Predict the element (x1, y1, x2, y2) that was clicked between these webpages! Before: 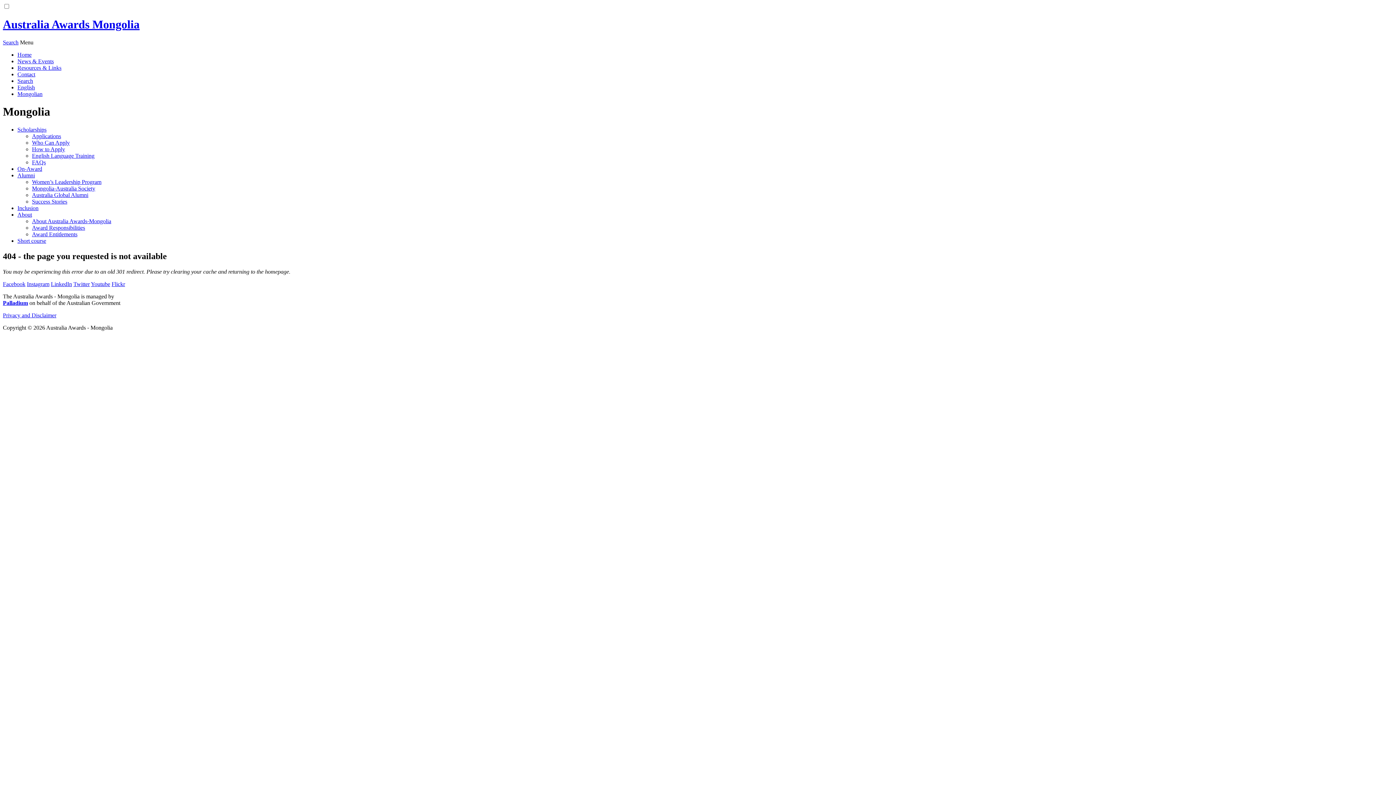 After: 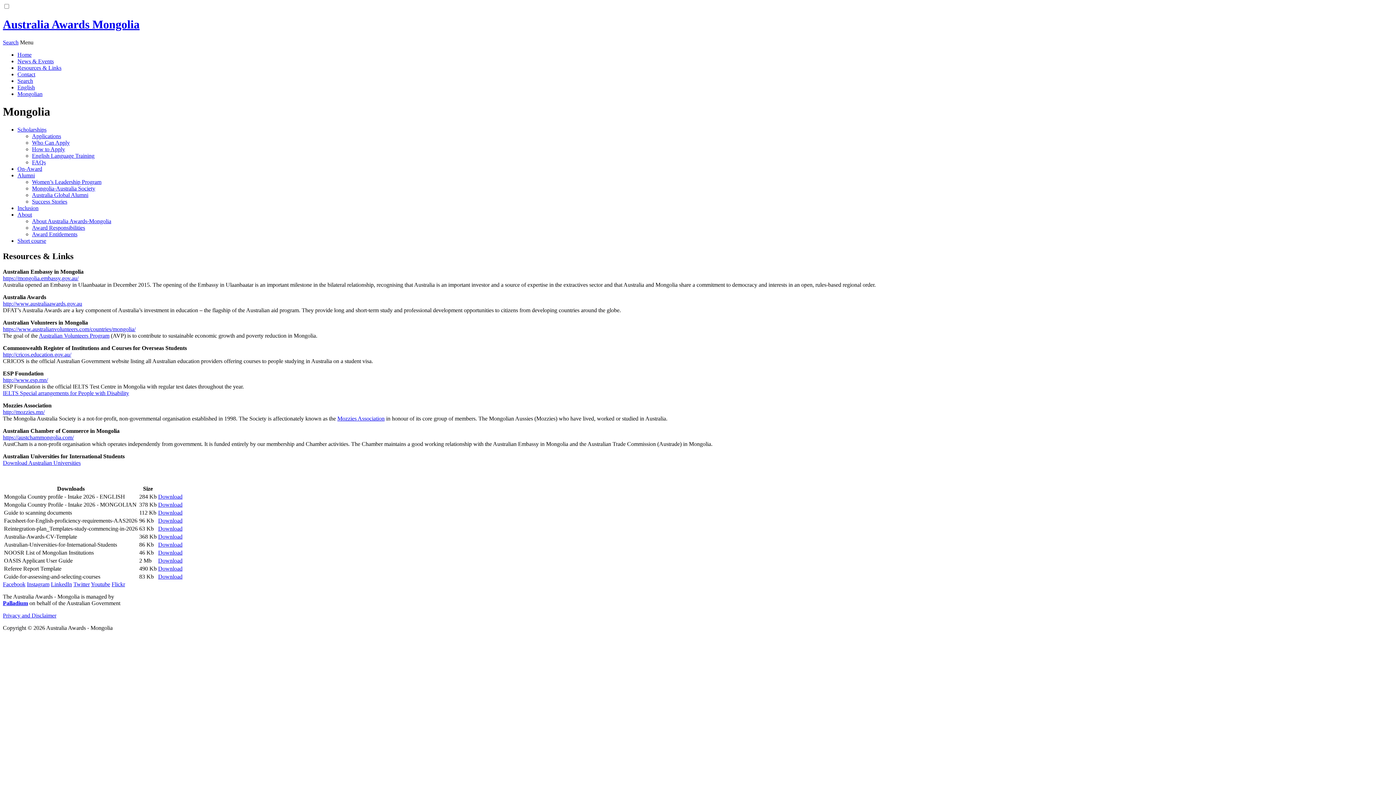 Action: label: Resources & Links bbox: (17, 64, 61, 70)